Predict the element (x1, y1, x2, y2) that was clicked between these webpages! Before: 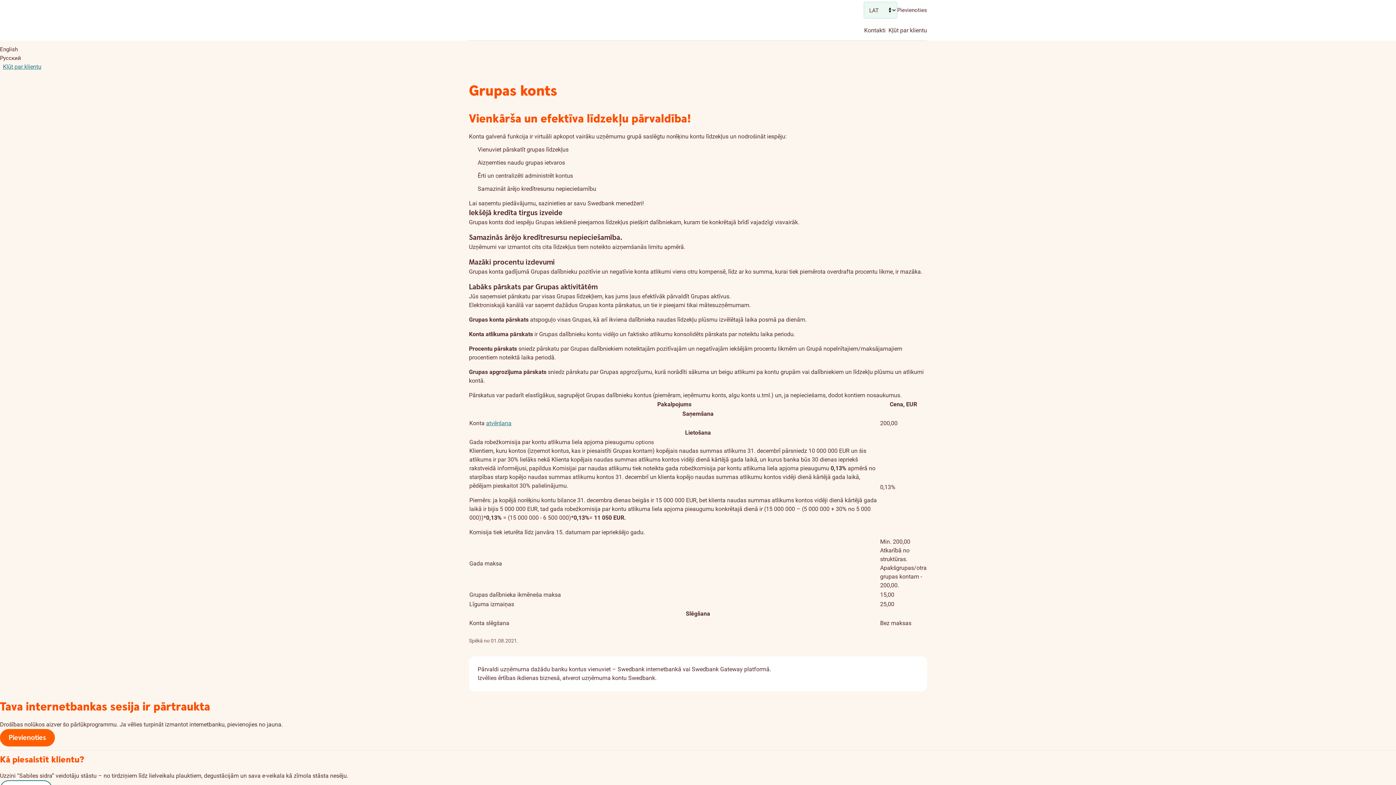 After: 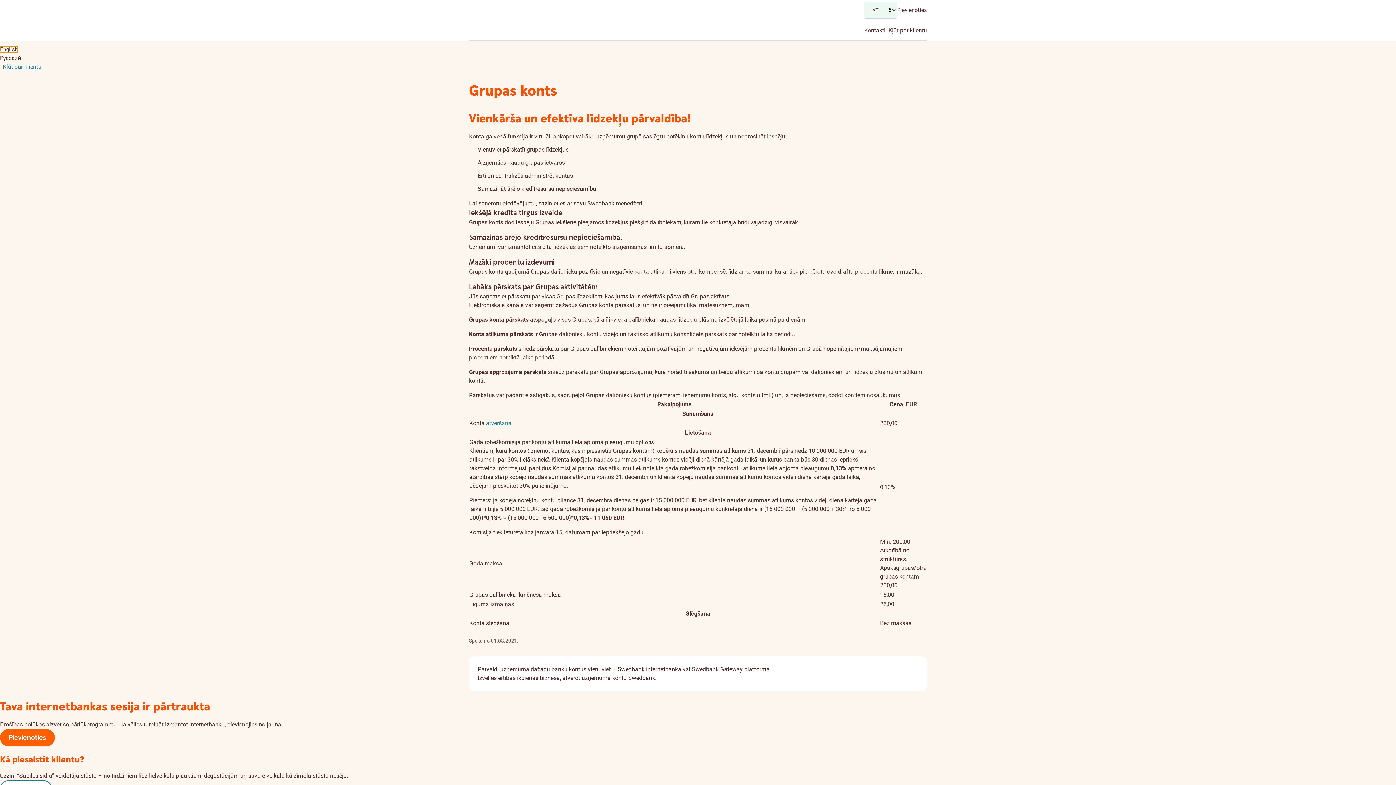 Action: bbox: (0, 46, 17, 52) label: English